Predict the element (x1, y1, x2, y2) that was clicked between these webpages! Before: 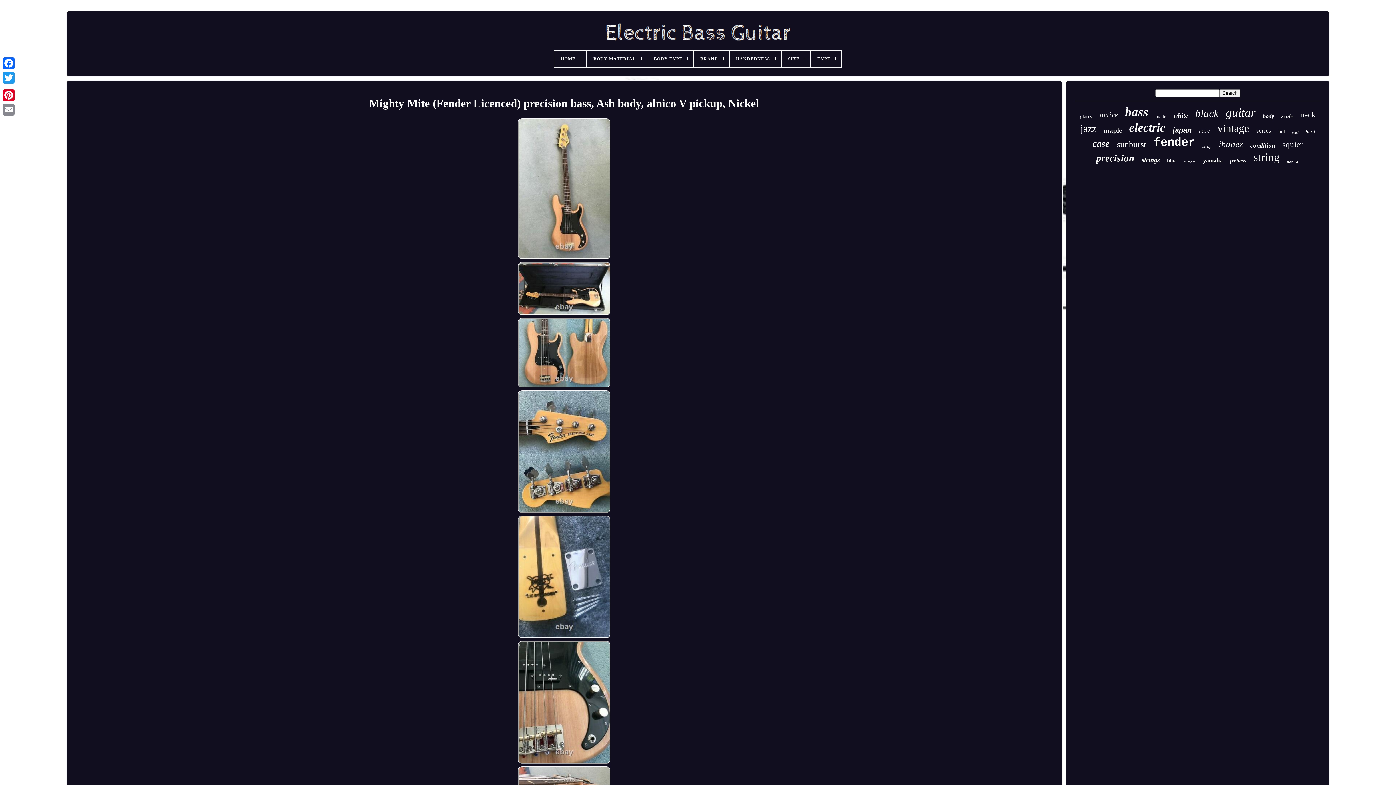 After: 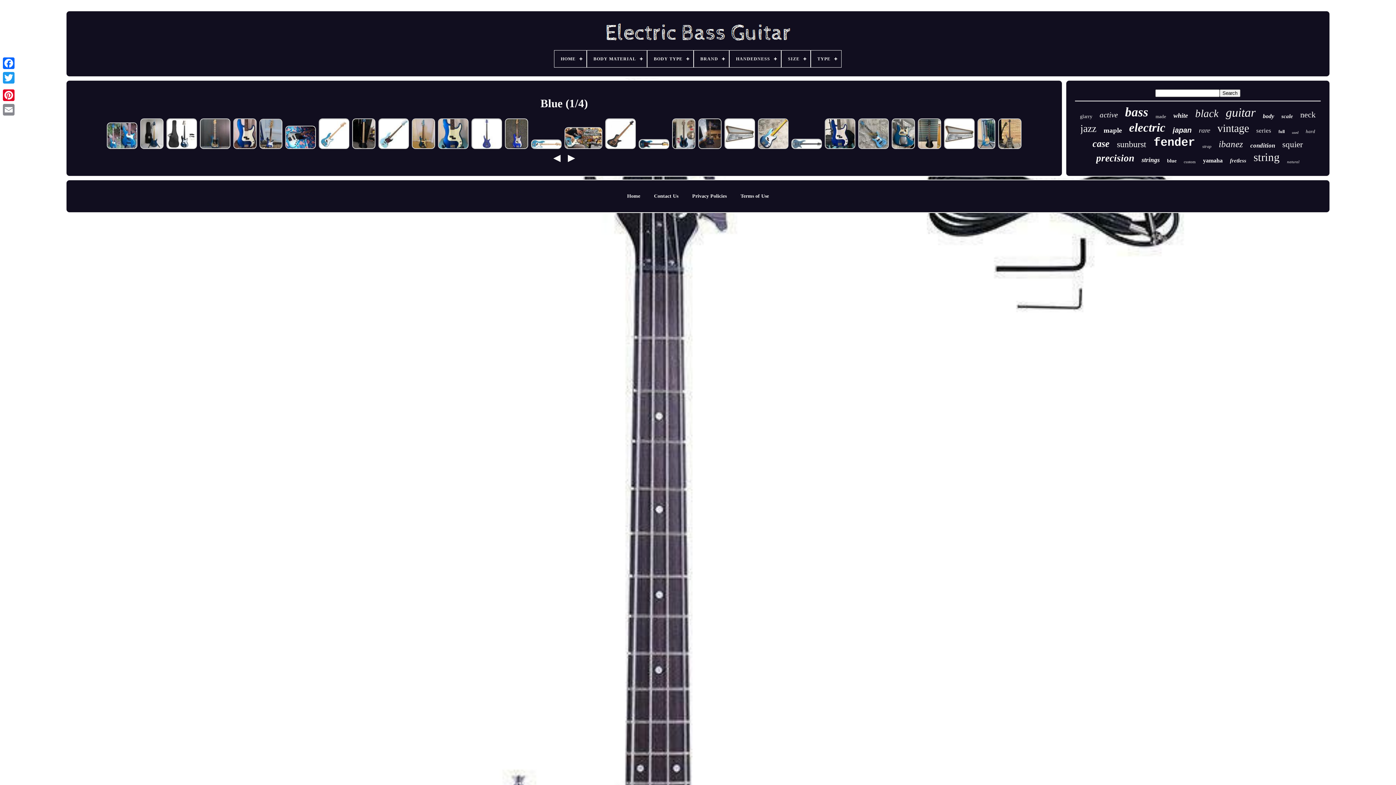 Action: label: blue bbox: (1167, 158, 1176, 164)